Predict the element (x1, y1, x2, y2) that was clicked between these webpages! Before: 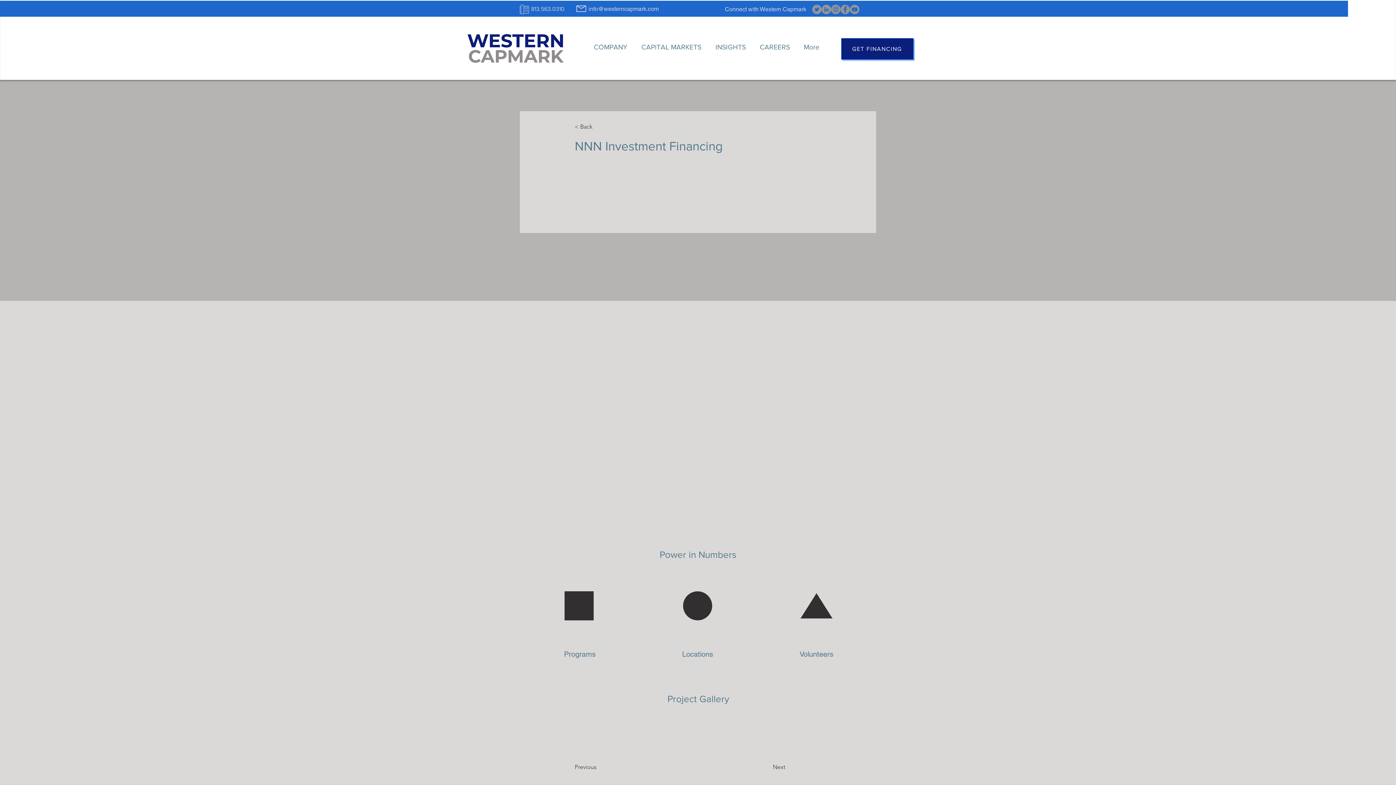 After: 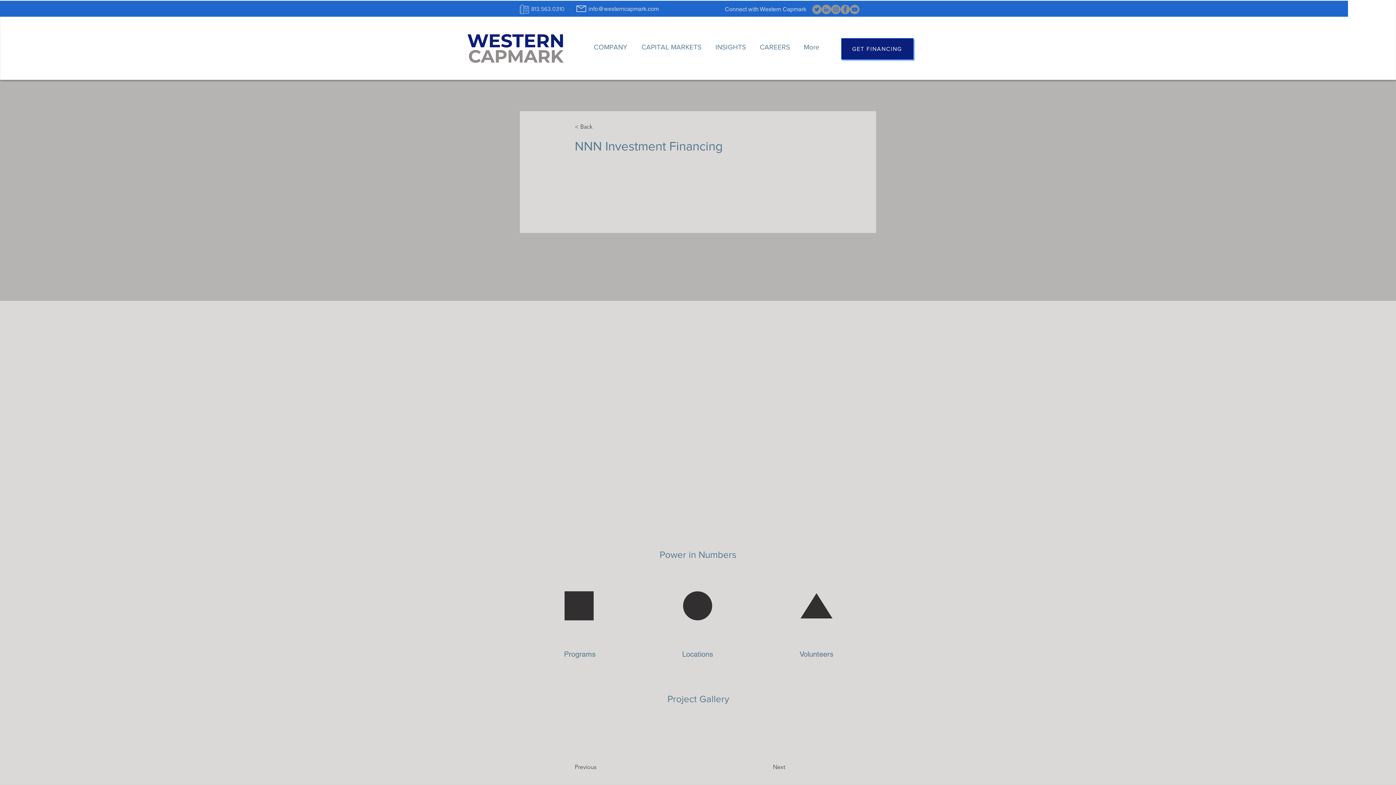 Action: label: CAREERS bbox: (753, 38, 797, 56)